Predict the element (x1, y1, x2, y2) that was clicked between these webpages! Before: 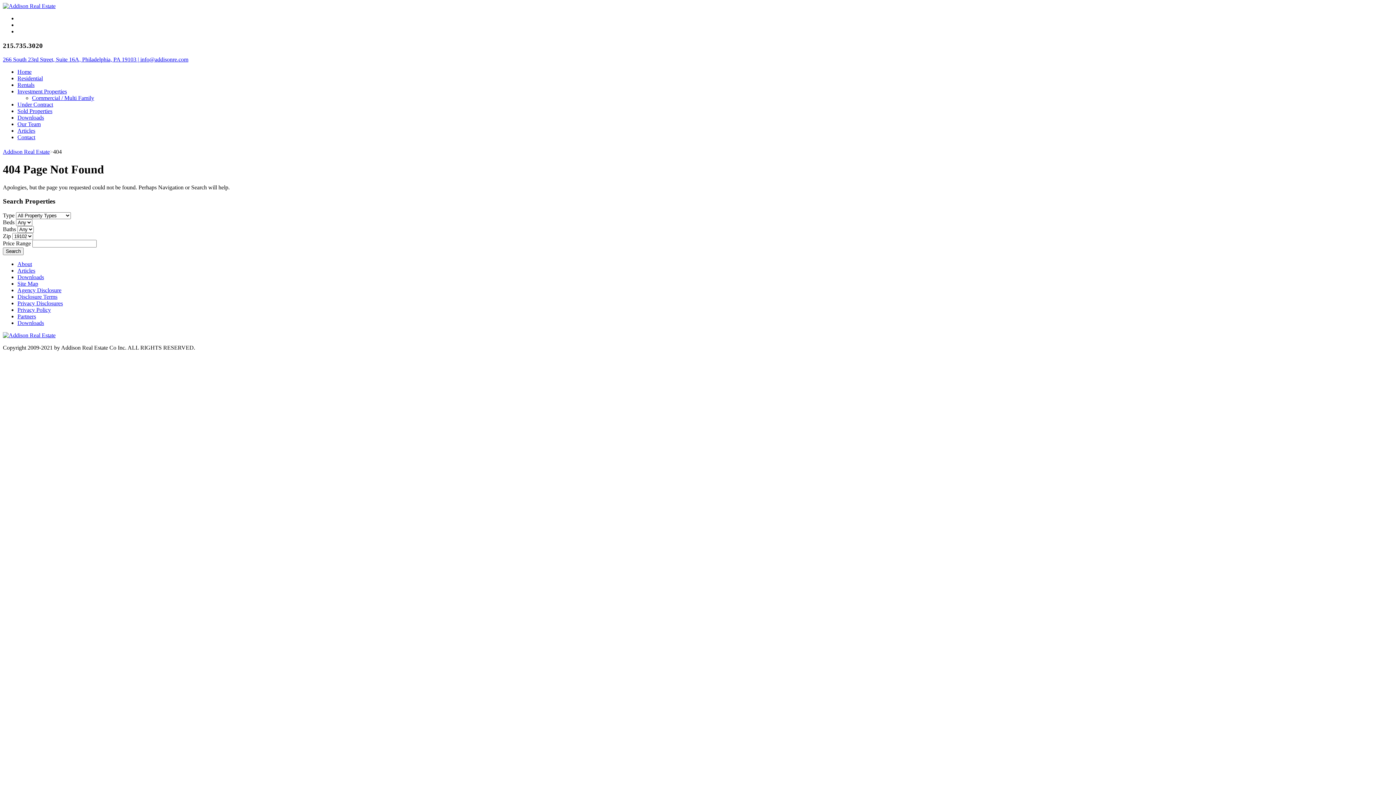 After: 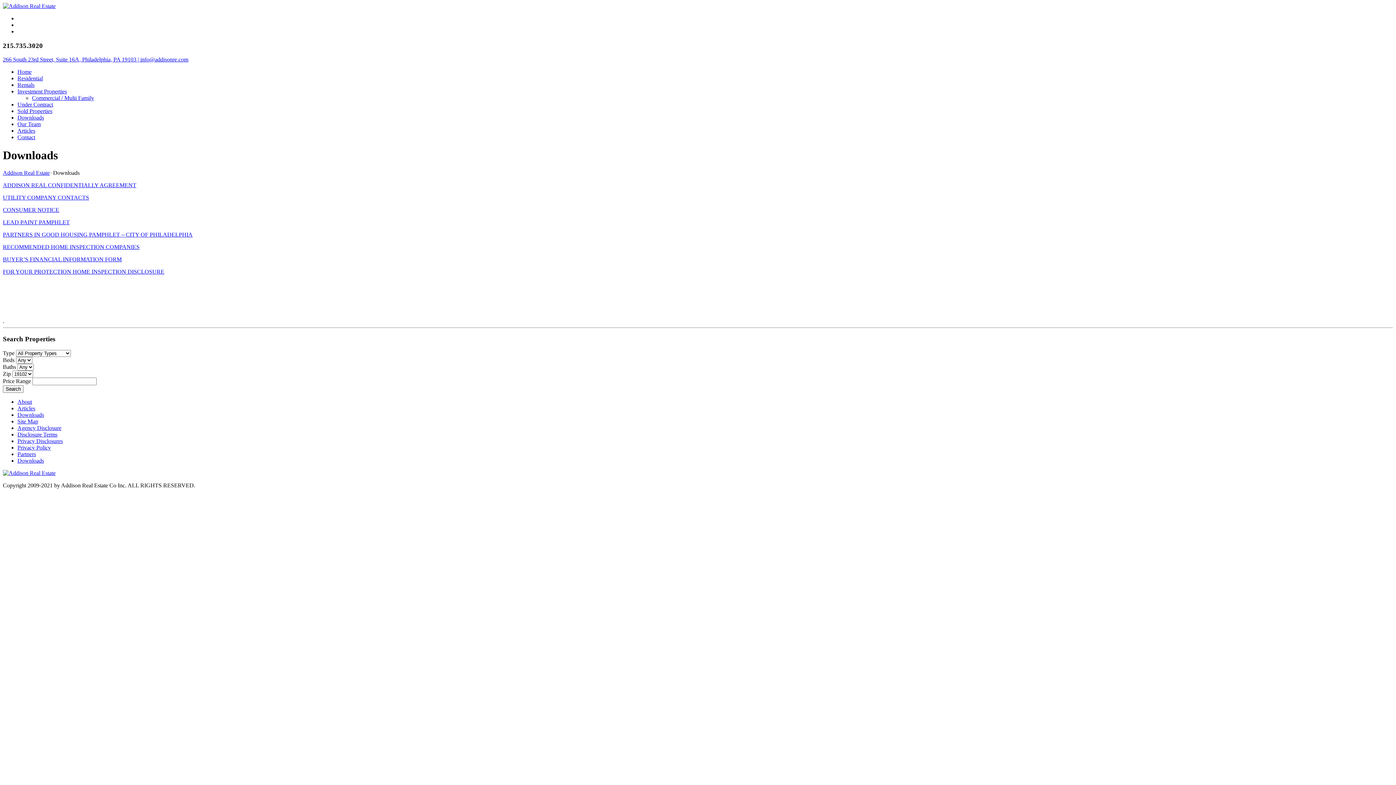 Action: label: Downloads bbox: (17, 114, 44, 120)